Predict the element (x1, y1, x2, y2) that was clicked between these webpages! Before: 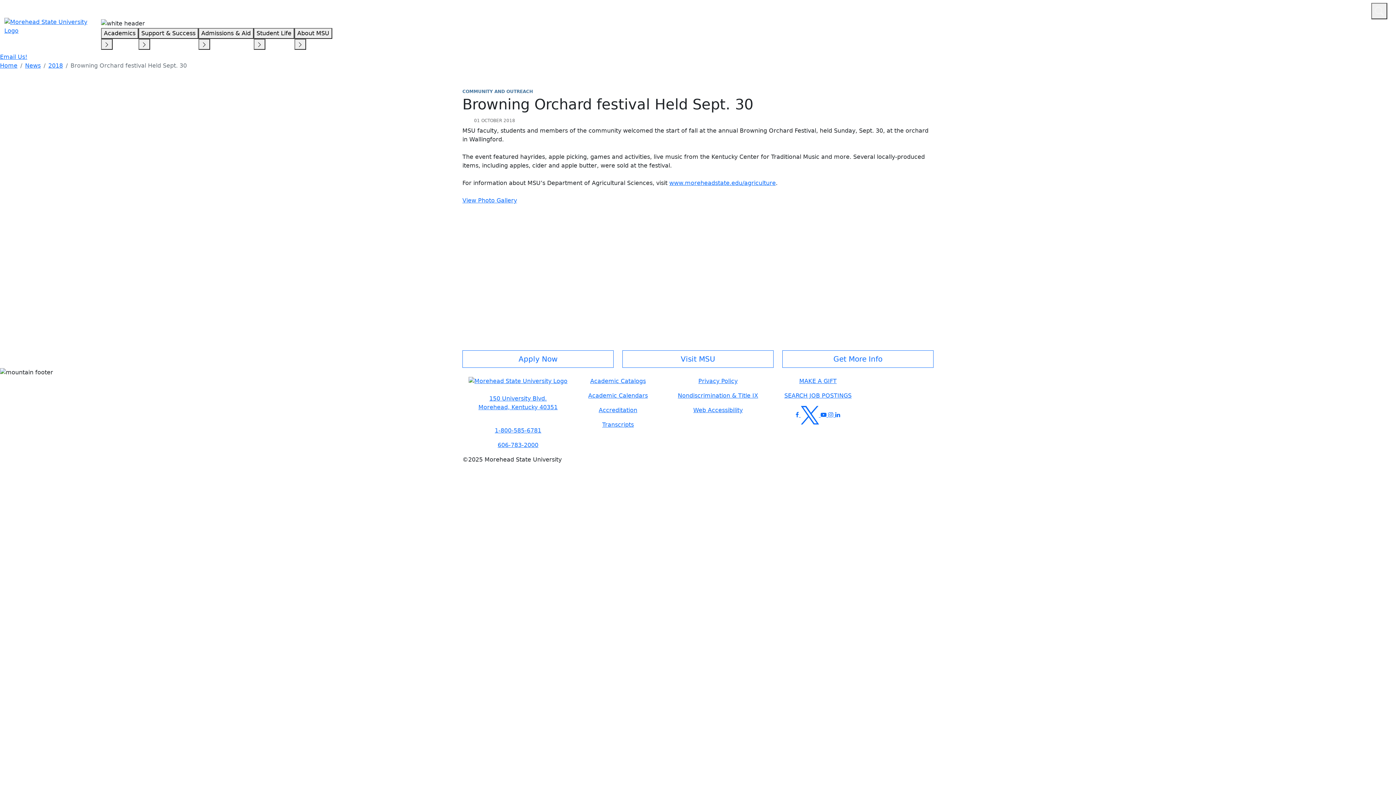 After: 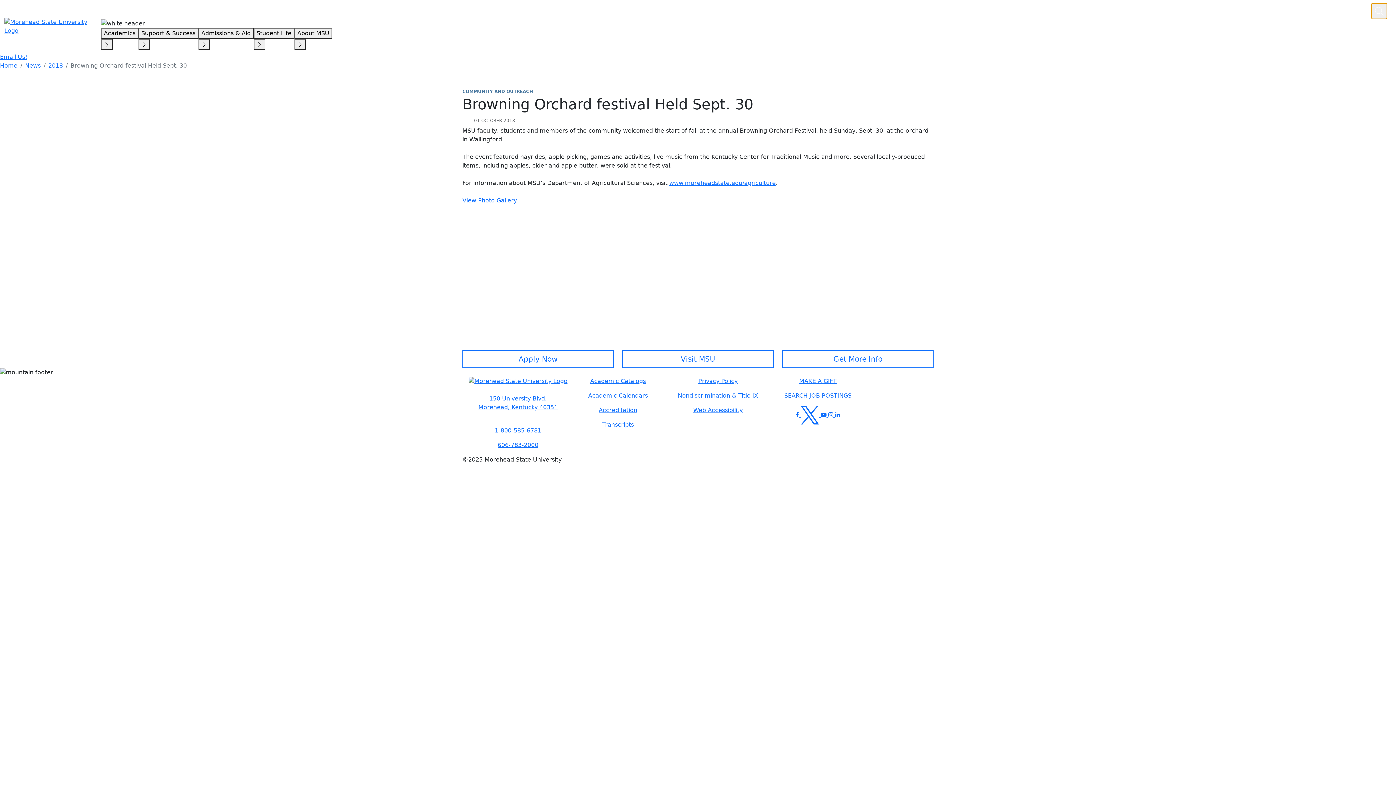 Action: bbox: (1371, 2, 1387, 19) label: search